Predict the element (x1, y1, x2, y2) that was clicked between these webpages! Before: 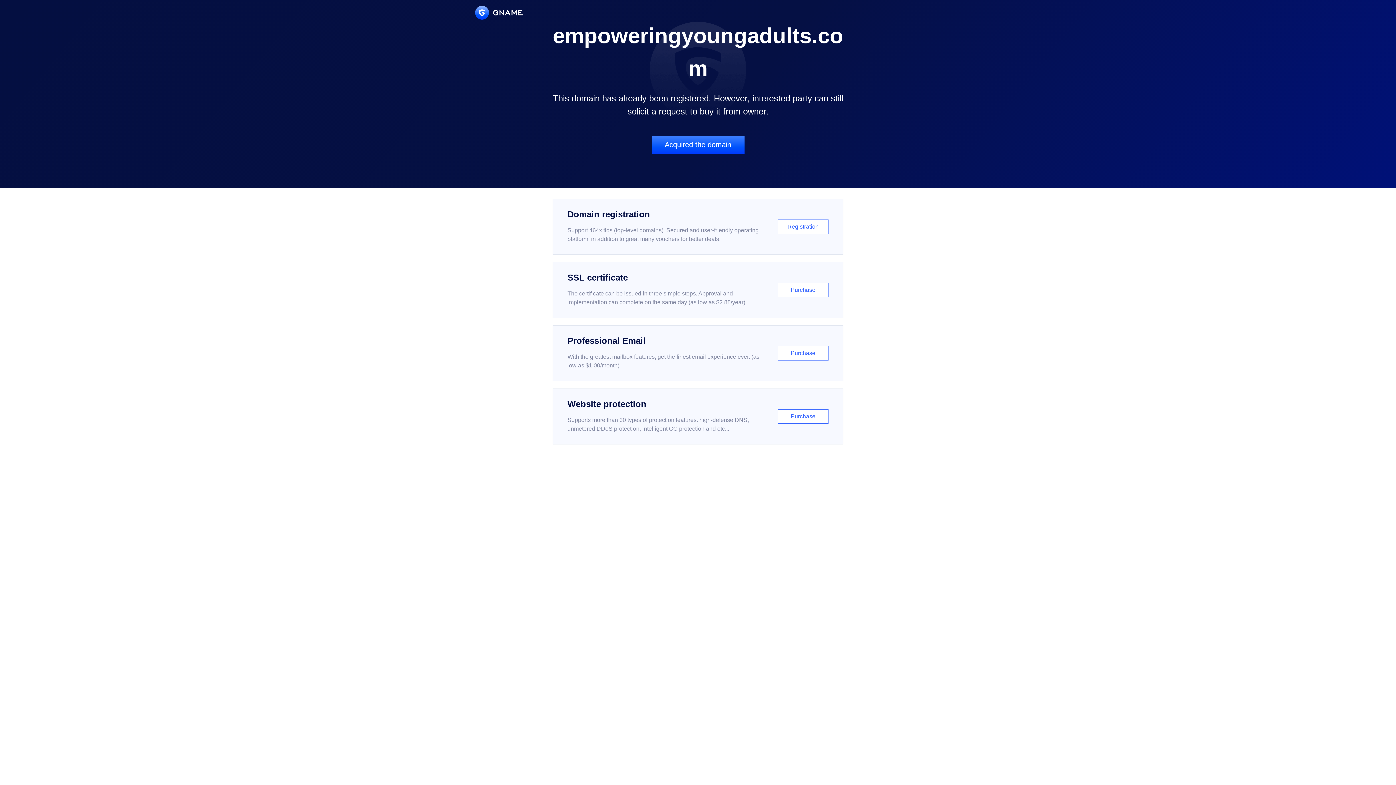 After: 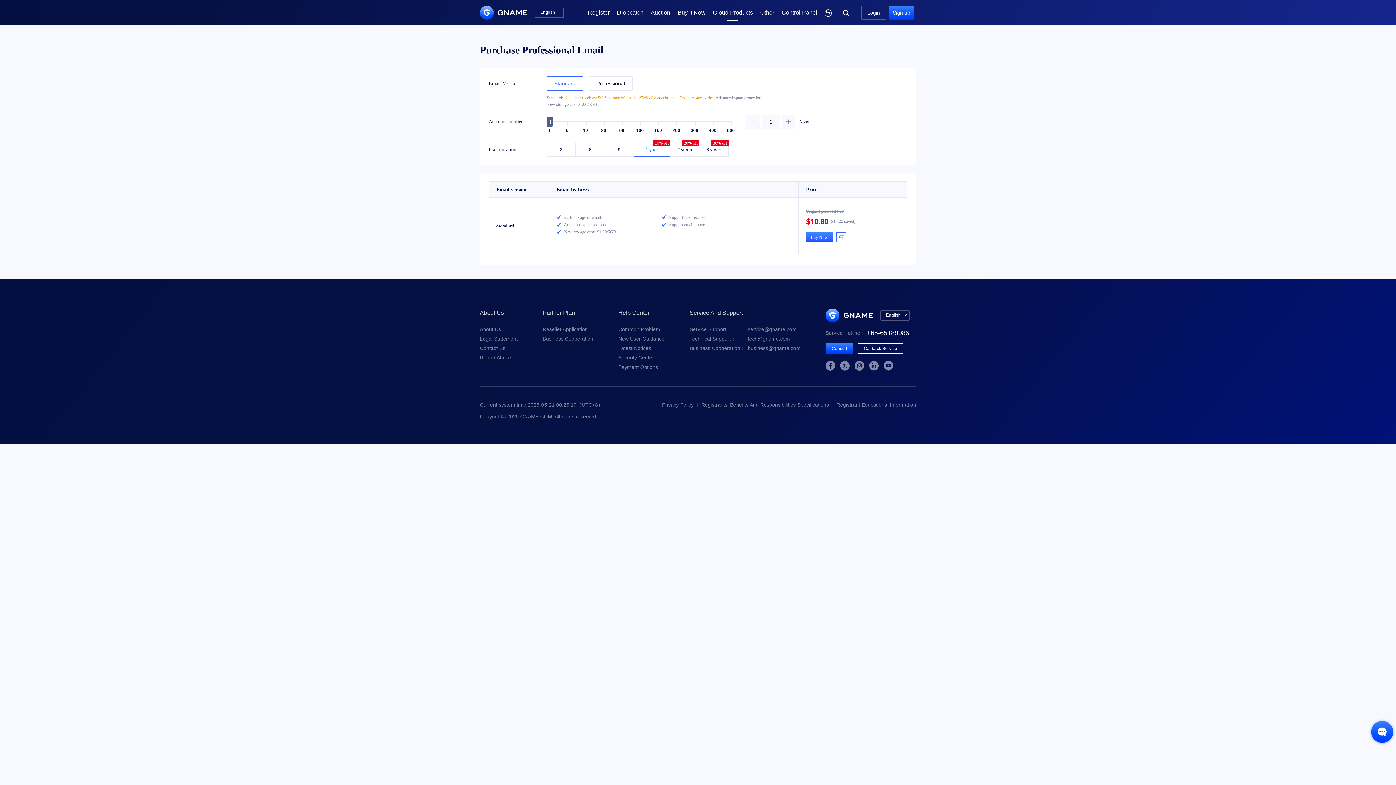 Action: bbox: (552, 325, 843, 381) label: Professional Email

With the greatest mailbox features, get the finest email experience ever. (as low as $1.00/month)

Purchase